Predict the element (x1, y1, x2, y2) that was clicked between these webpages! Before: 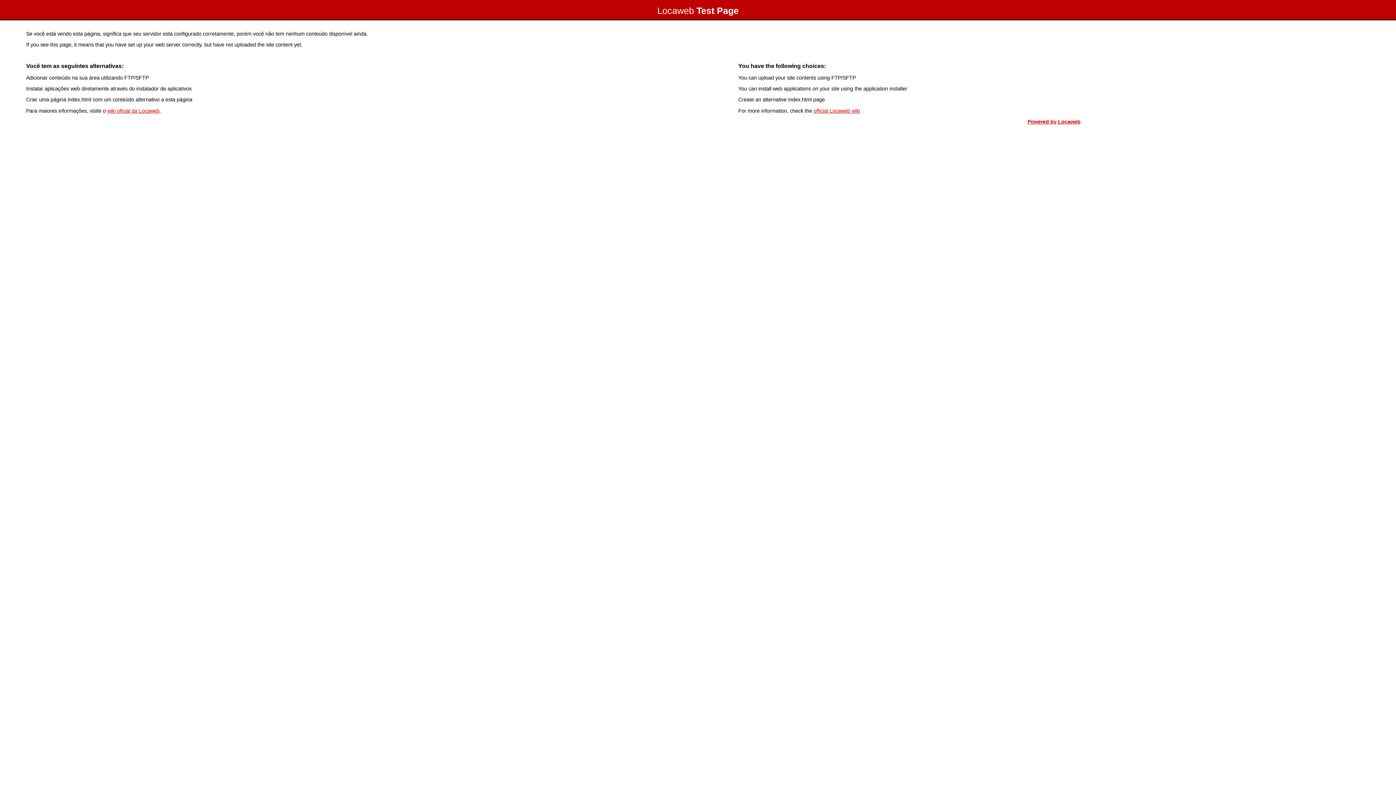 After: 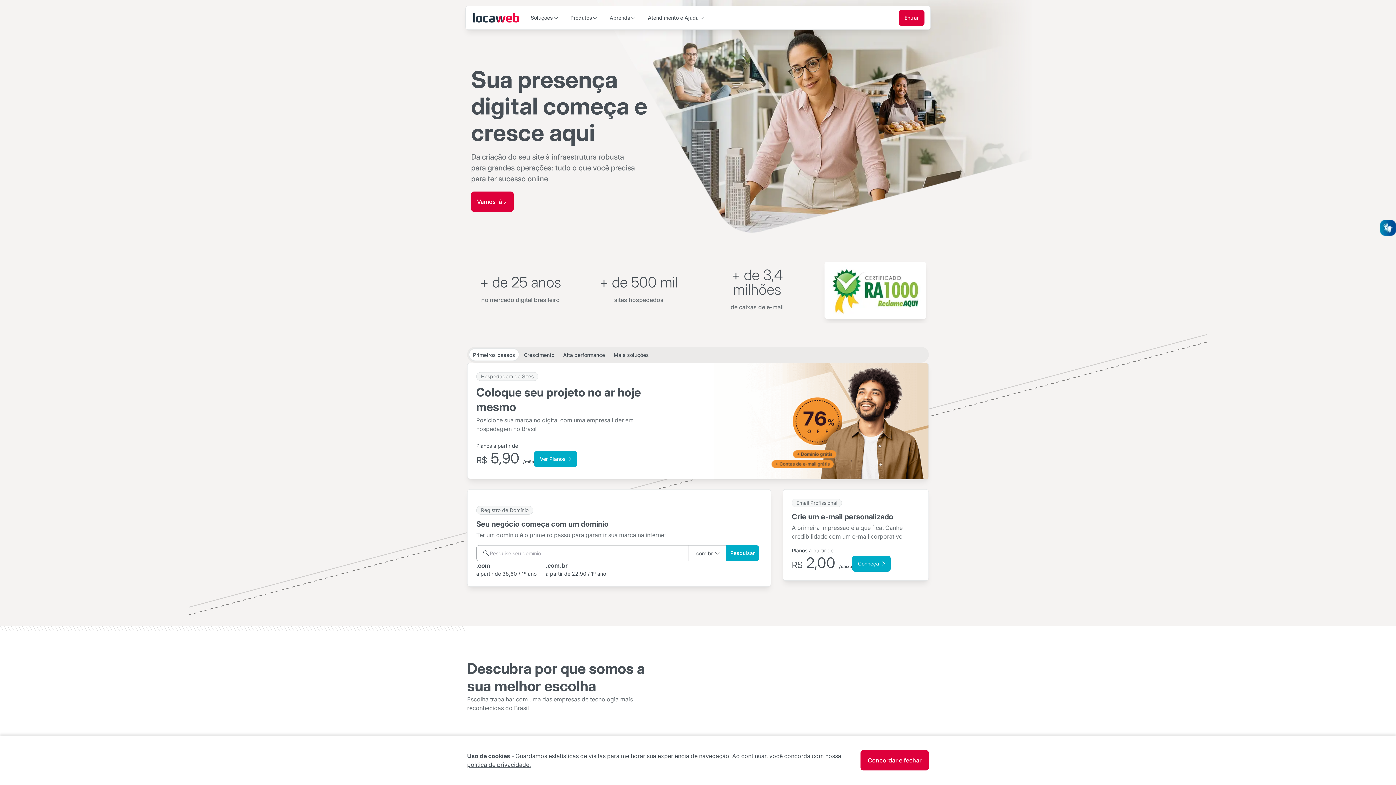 Action: label: Powered by Locaweb bbox: (1027, 118, 1080, 124)